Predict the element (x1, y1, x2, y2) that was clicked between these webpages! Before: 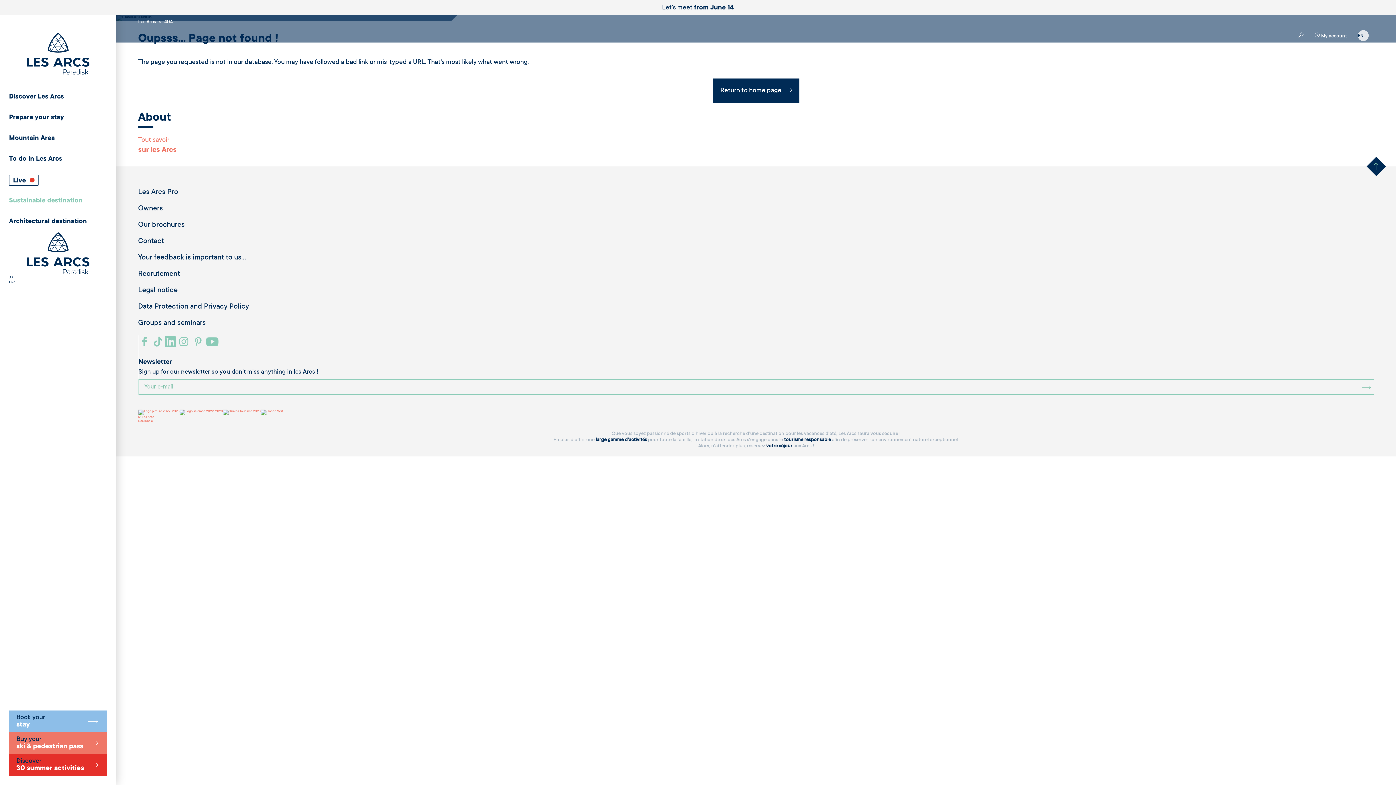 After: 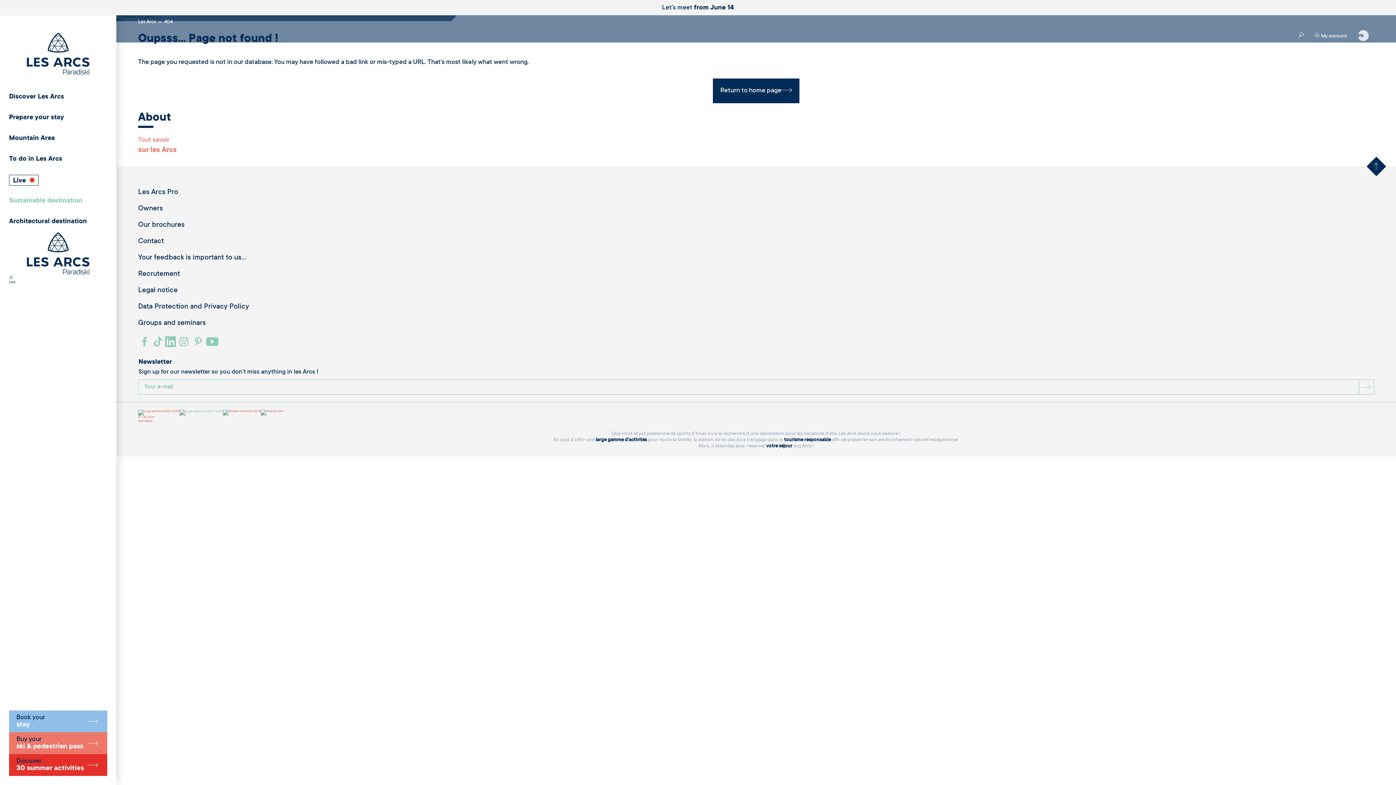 Action: bbox: (179, 409, 222, 415)